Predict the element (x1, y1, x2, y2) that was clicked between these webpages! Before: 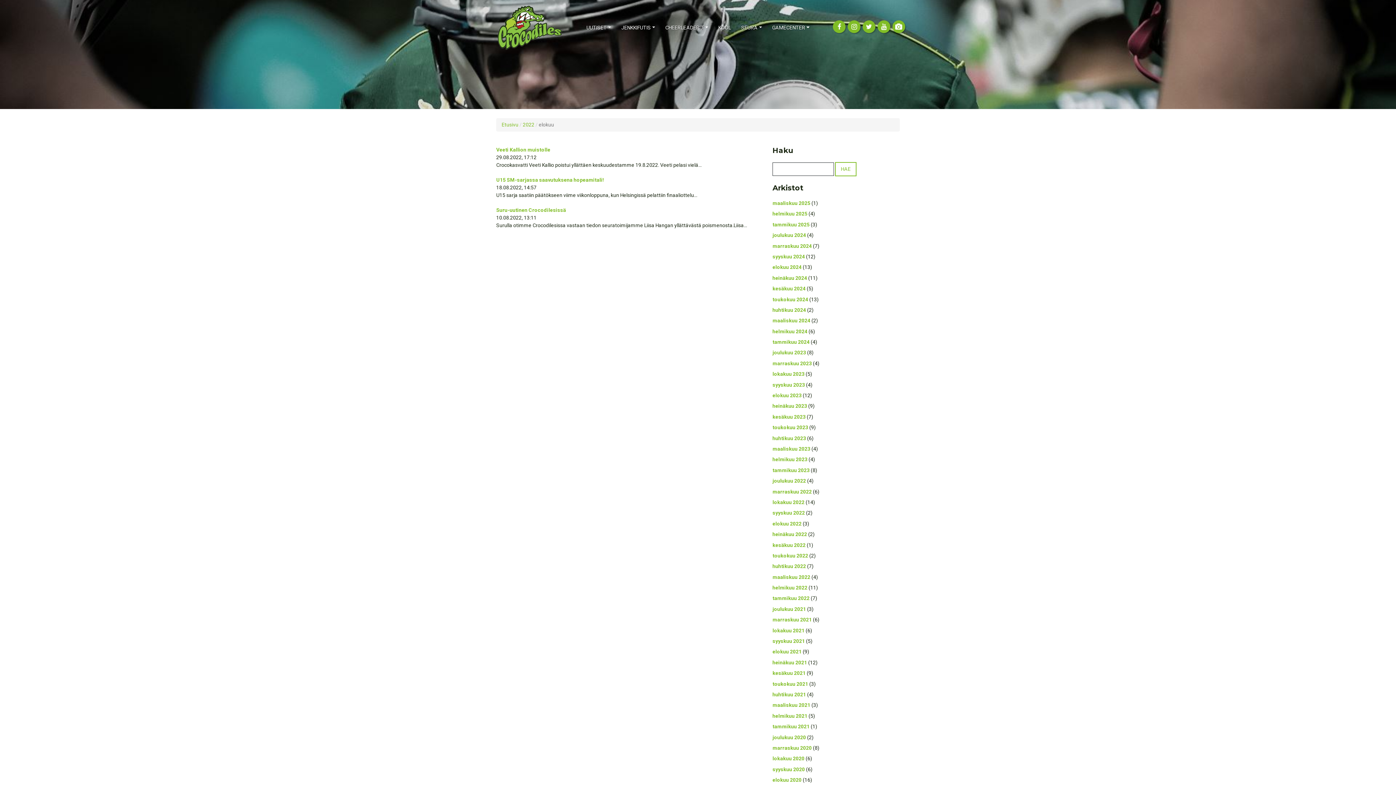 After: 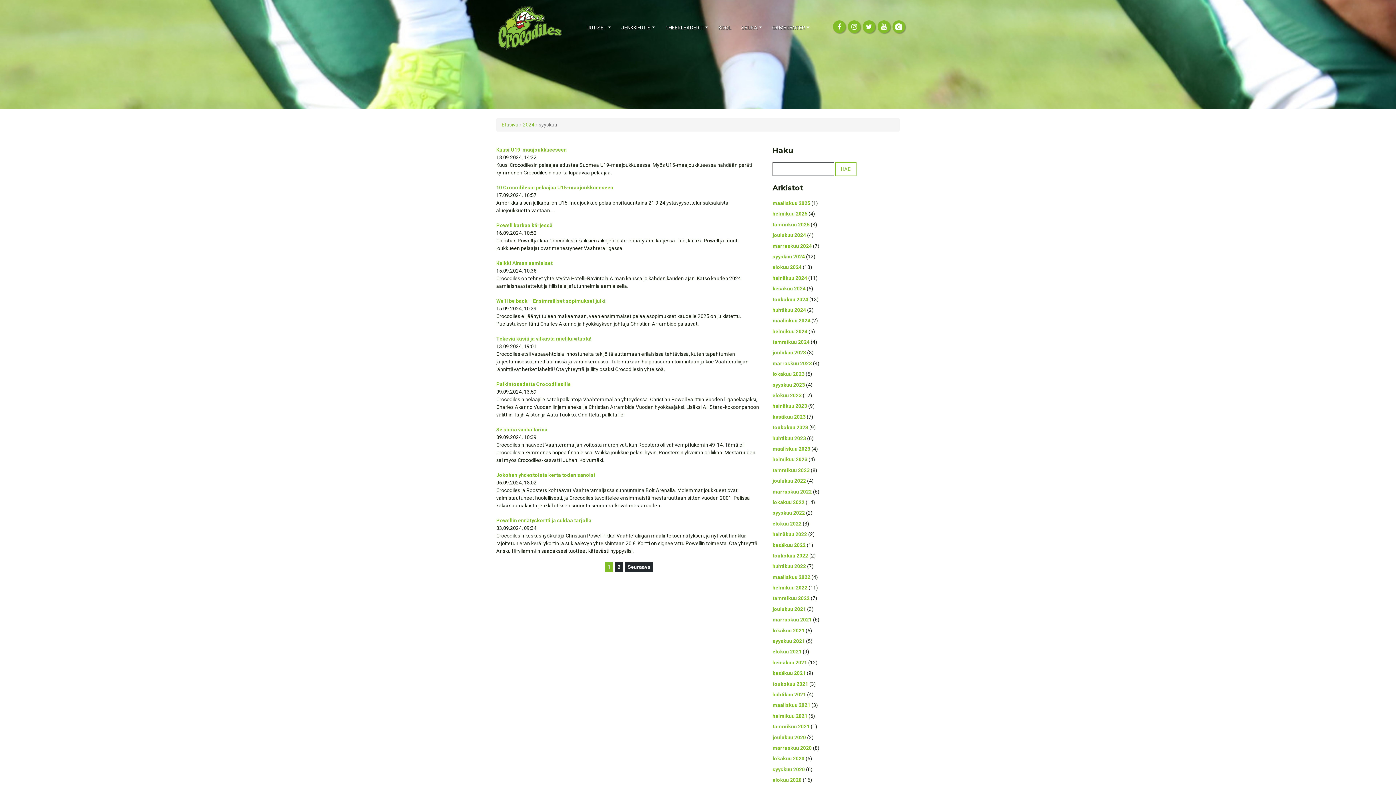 Action: bbox: (772, 253, 805, 259) label: syyskuu 2024